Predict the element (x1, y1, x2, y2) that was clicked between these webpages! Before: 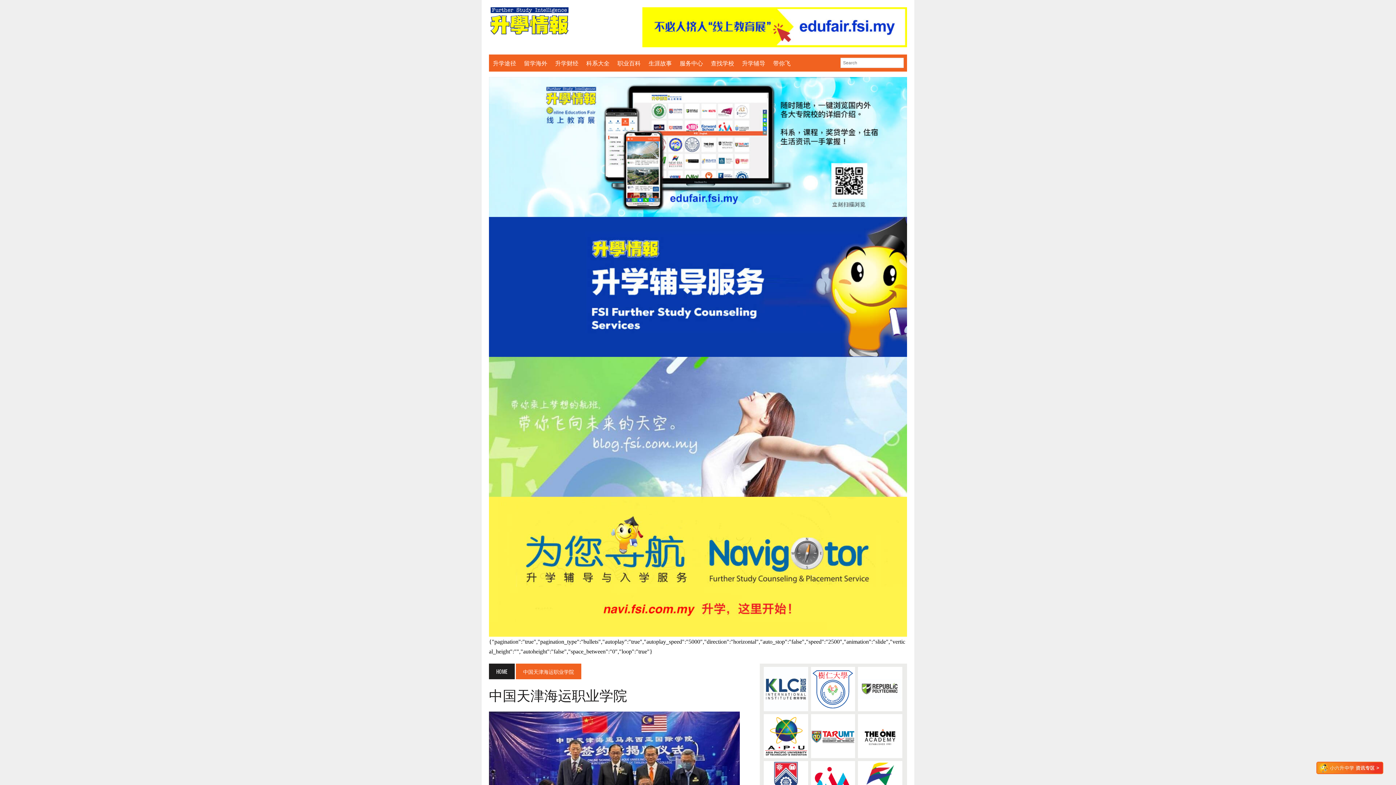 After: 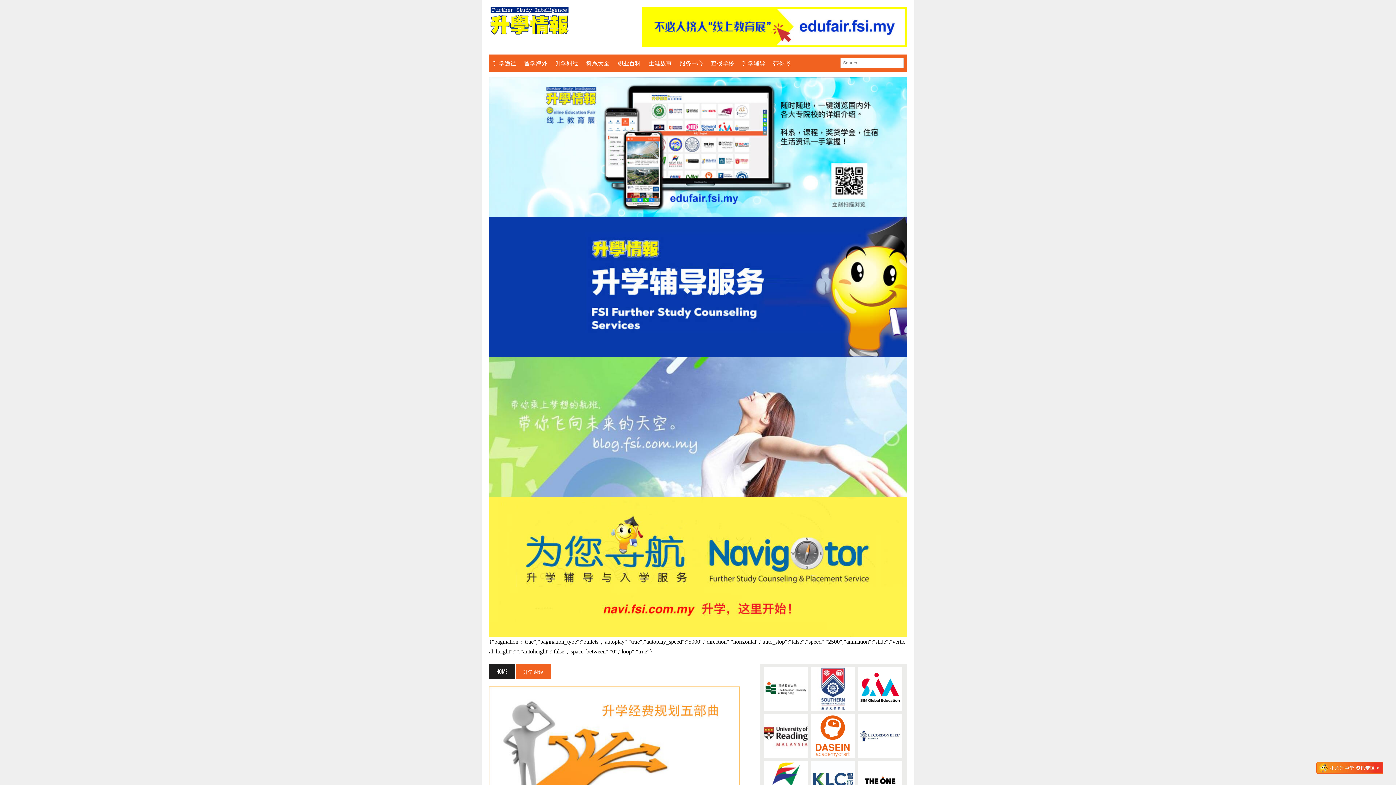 Action: label: 升学财经 bbox: (551, 58, 582, 68)